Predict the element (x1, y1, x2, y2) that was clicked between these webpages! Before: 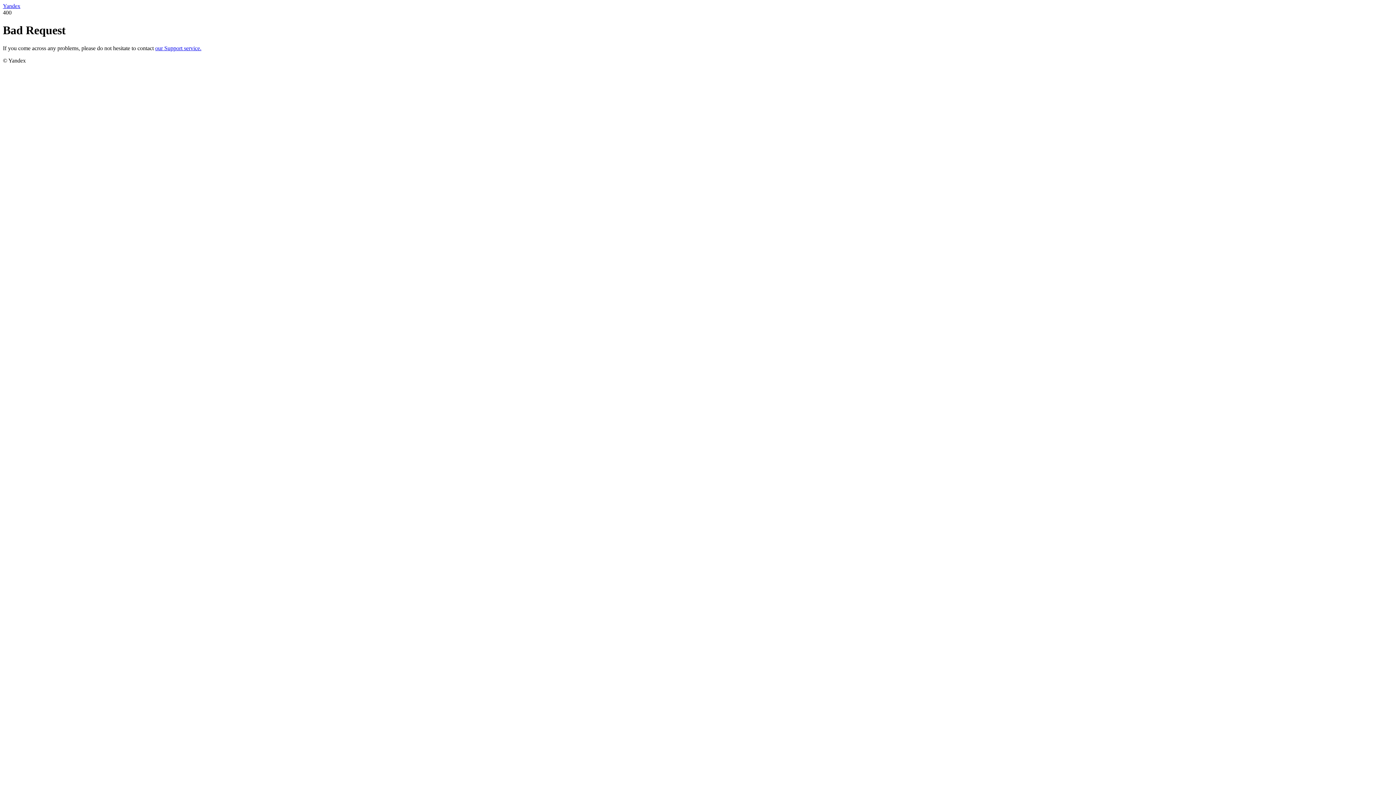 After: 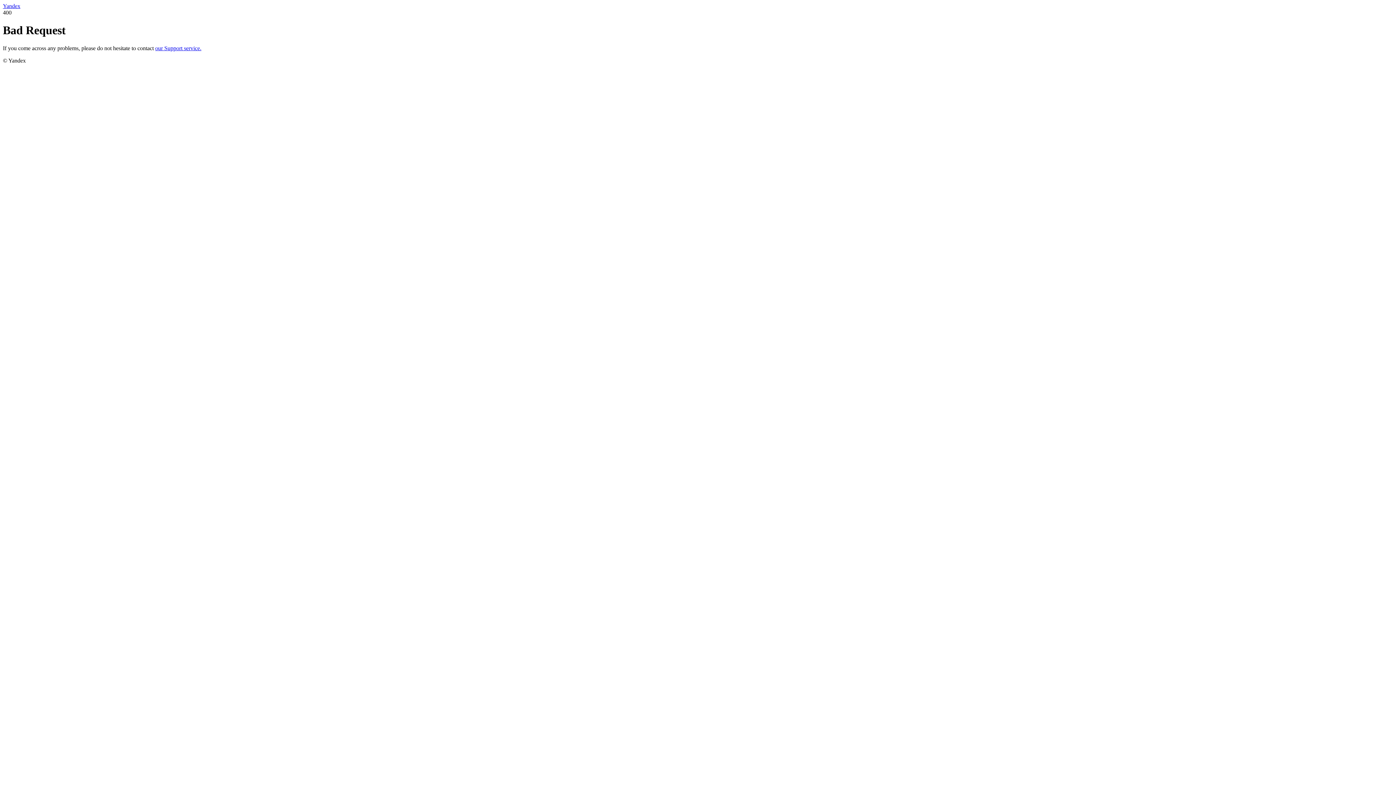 Action: label: Yandex bbox: (2, 2, 20, 9)